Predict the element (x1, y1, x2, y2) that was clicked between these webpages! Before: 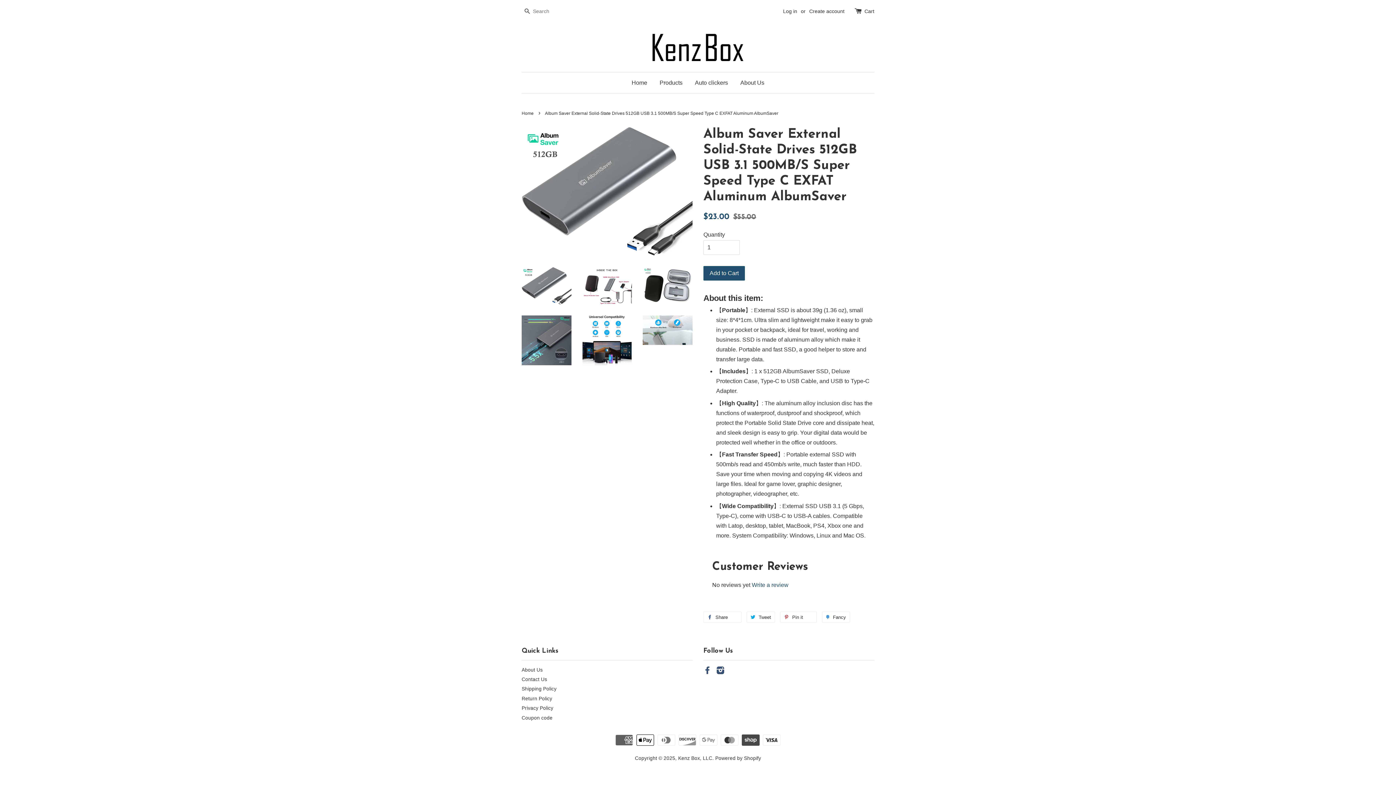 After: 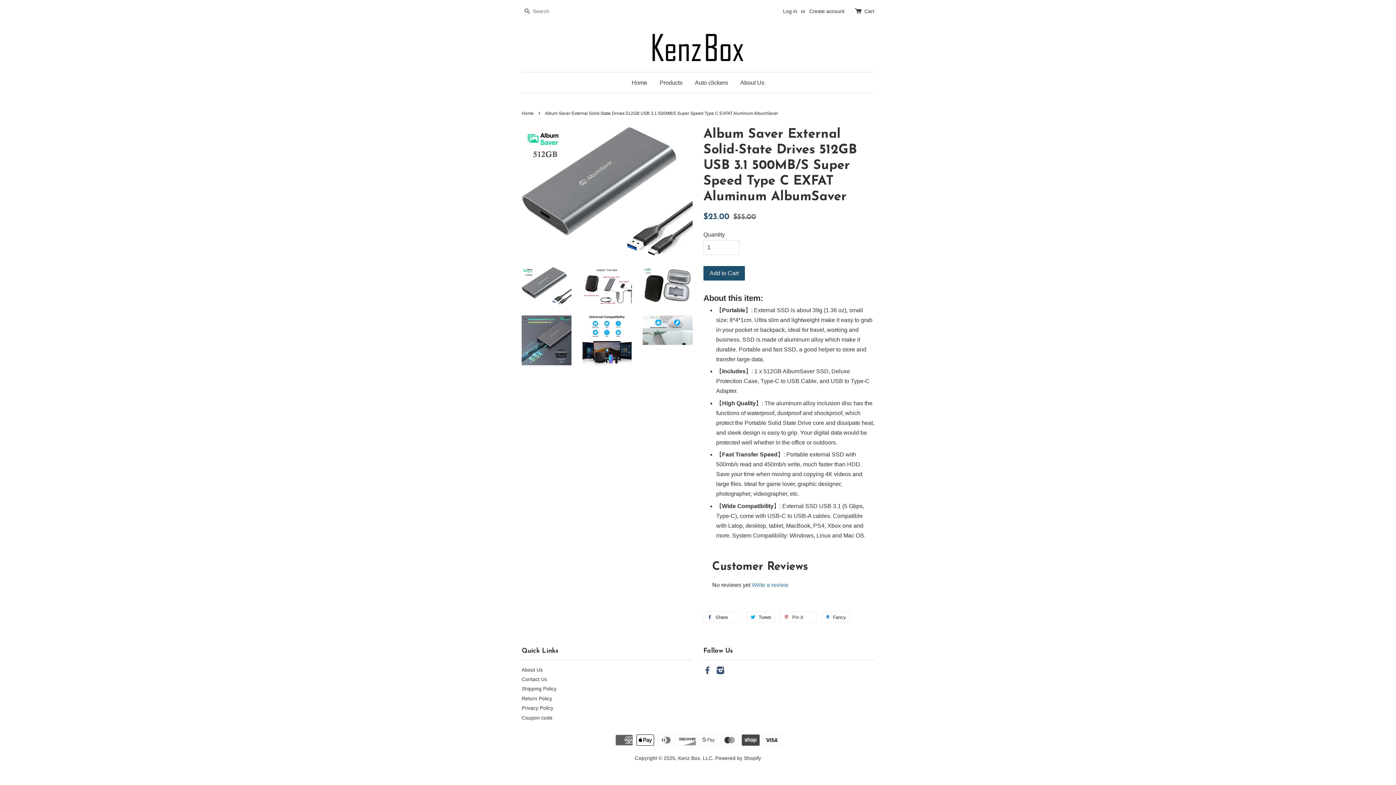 Action: label: Write a review bbox: (752, 582, 788, 588)